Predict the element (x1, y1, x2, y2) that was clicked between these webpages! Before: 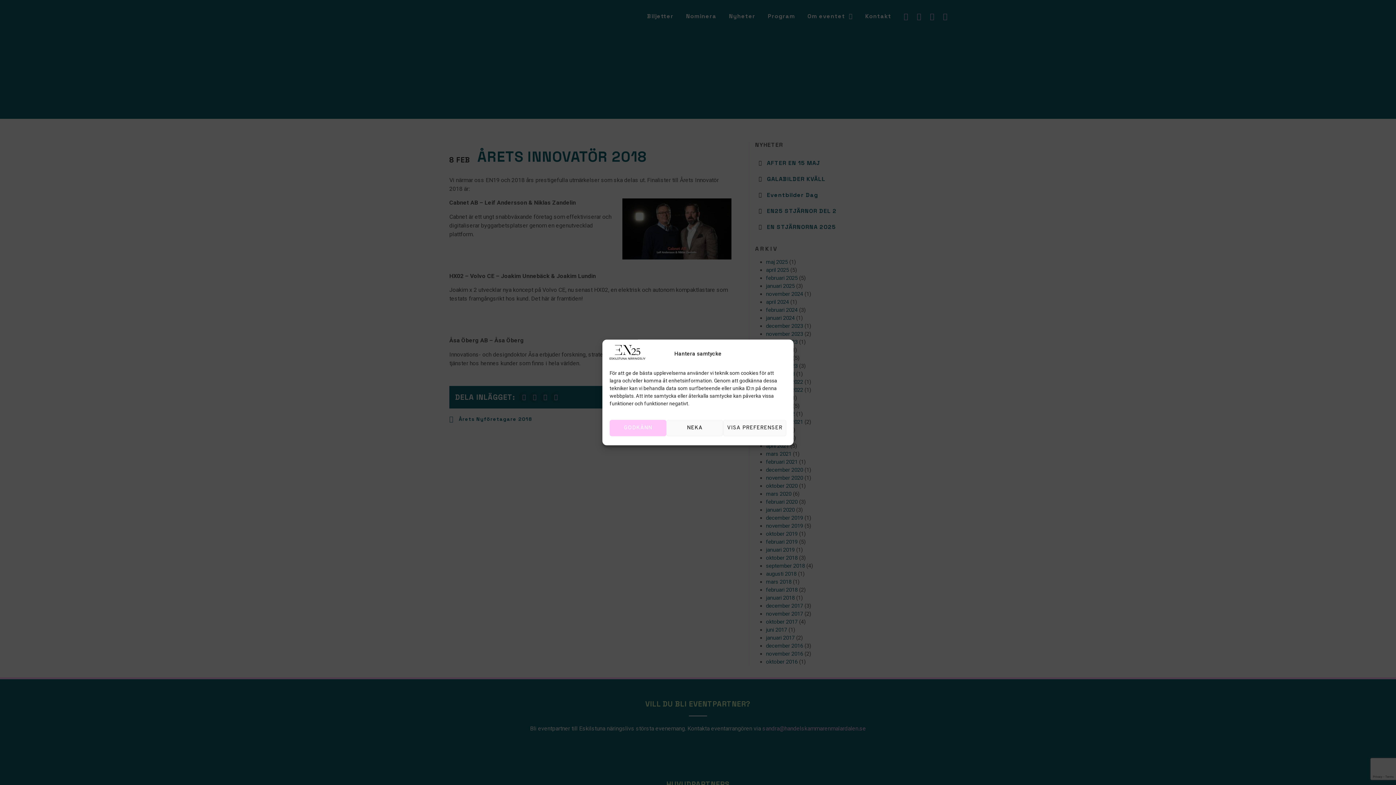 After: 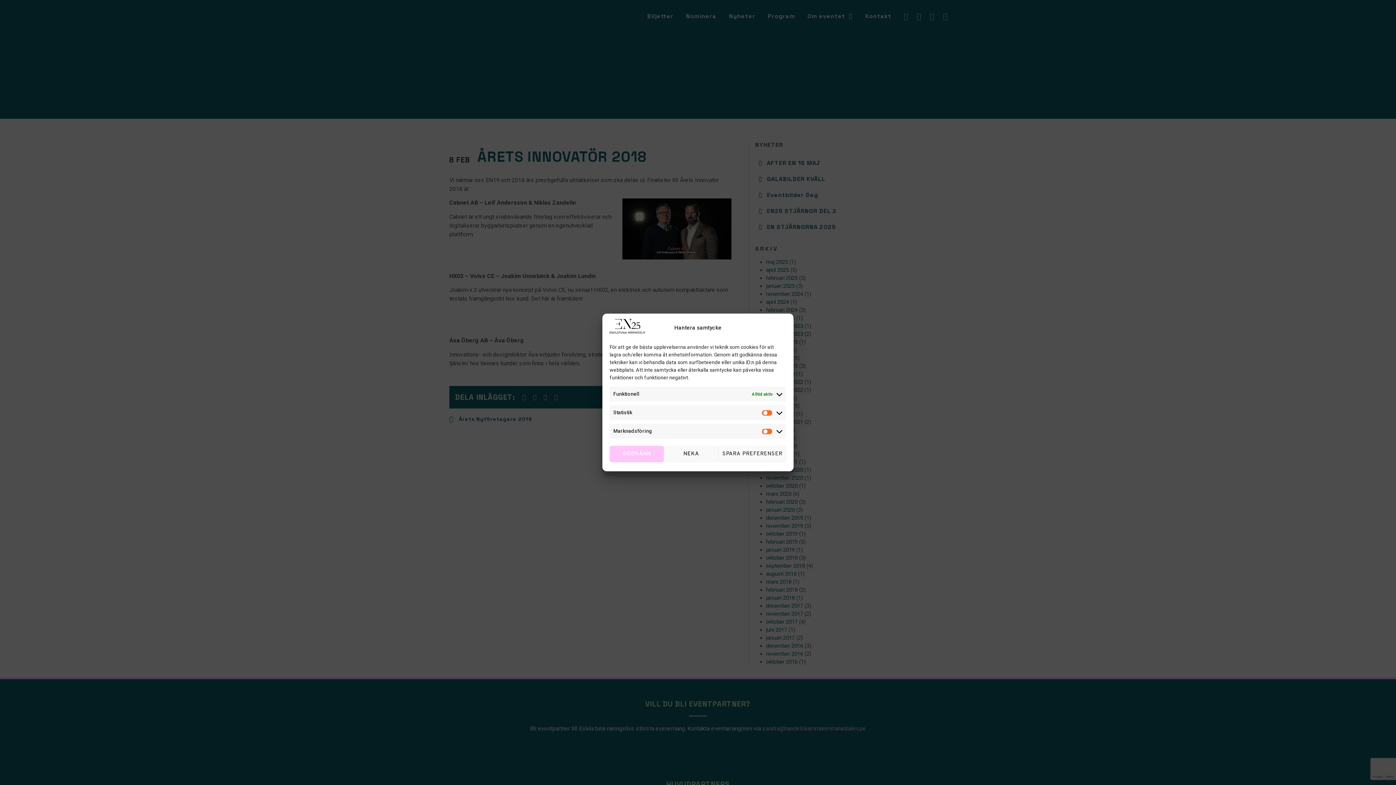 Action: bbox: (723, 420, 786, 436) label: VISA PREFERENSER